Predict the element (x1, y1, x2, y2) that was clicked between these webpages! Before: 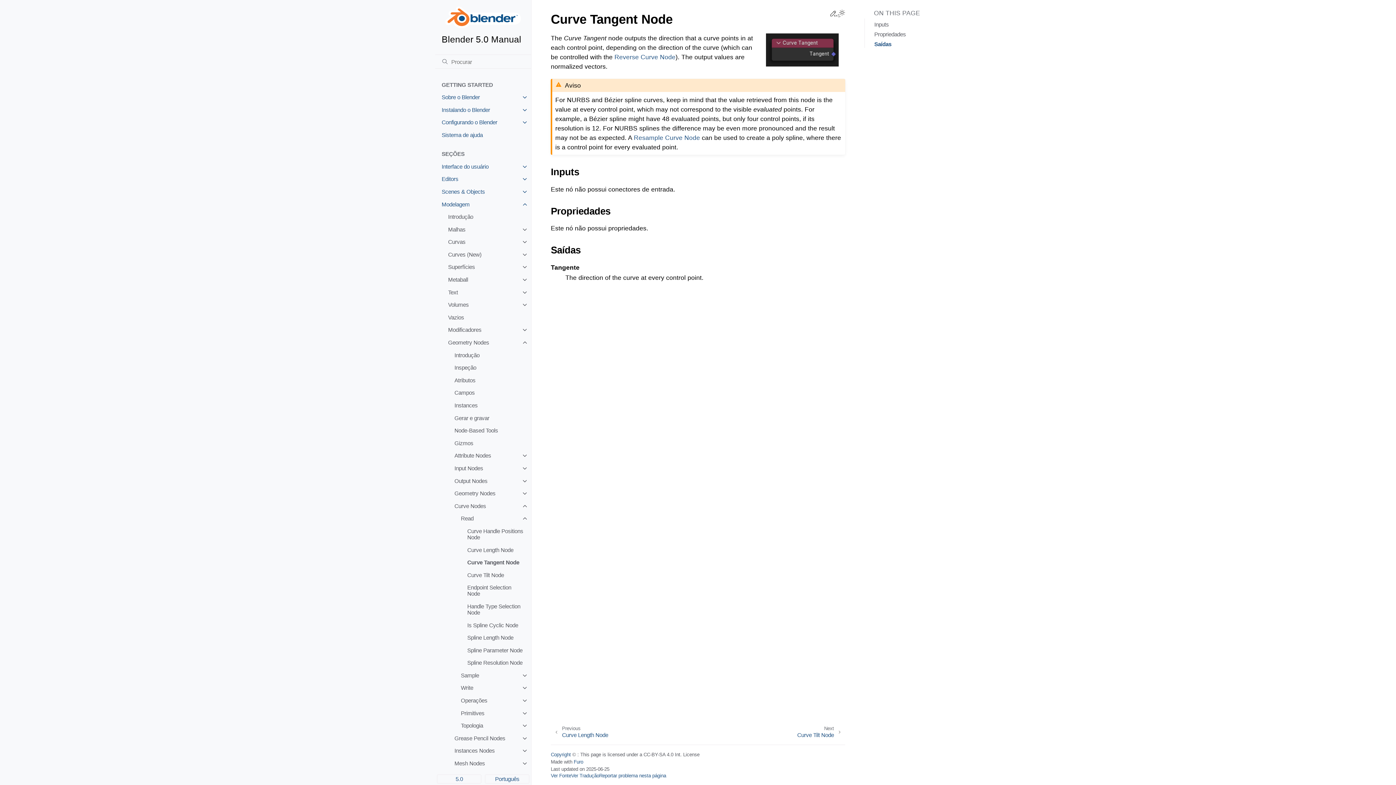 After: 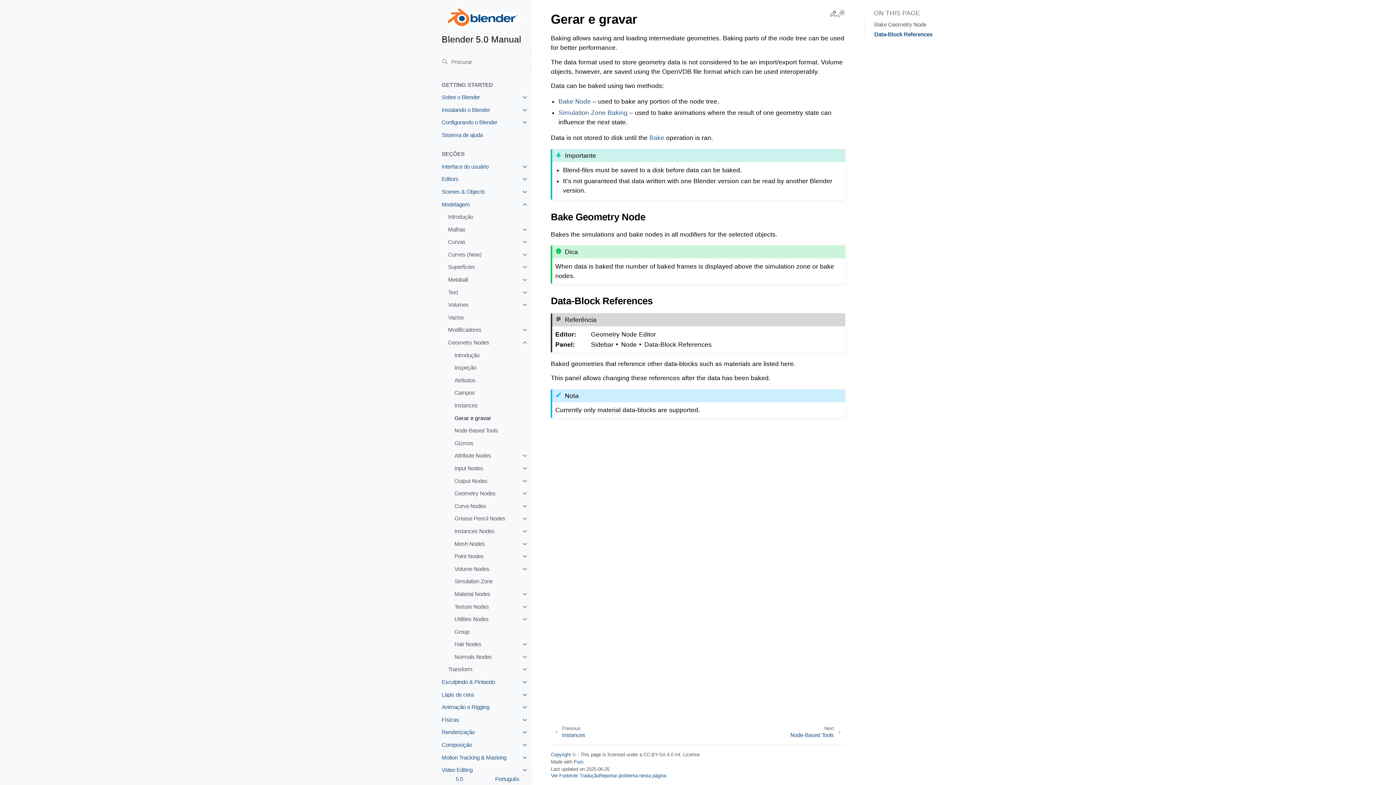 Action: bbox: (448, 411, 531, 424) label: Gerar e gravar